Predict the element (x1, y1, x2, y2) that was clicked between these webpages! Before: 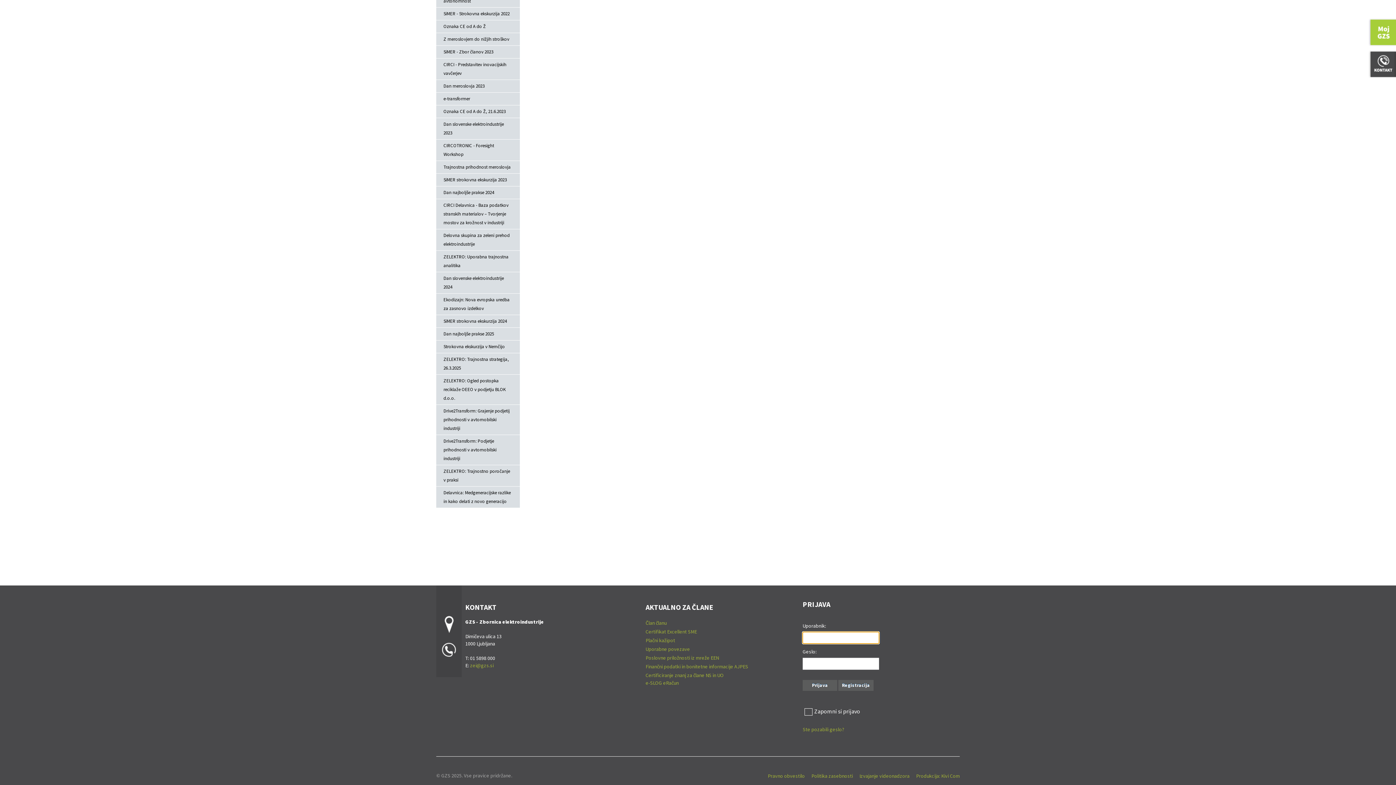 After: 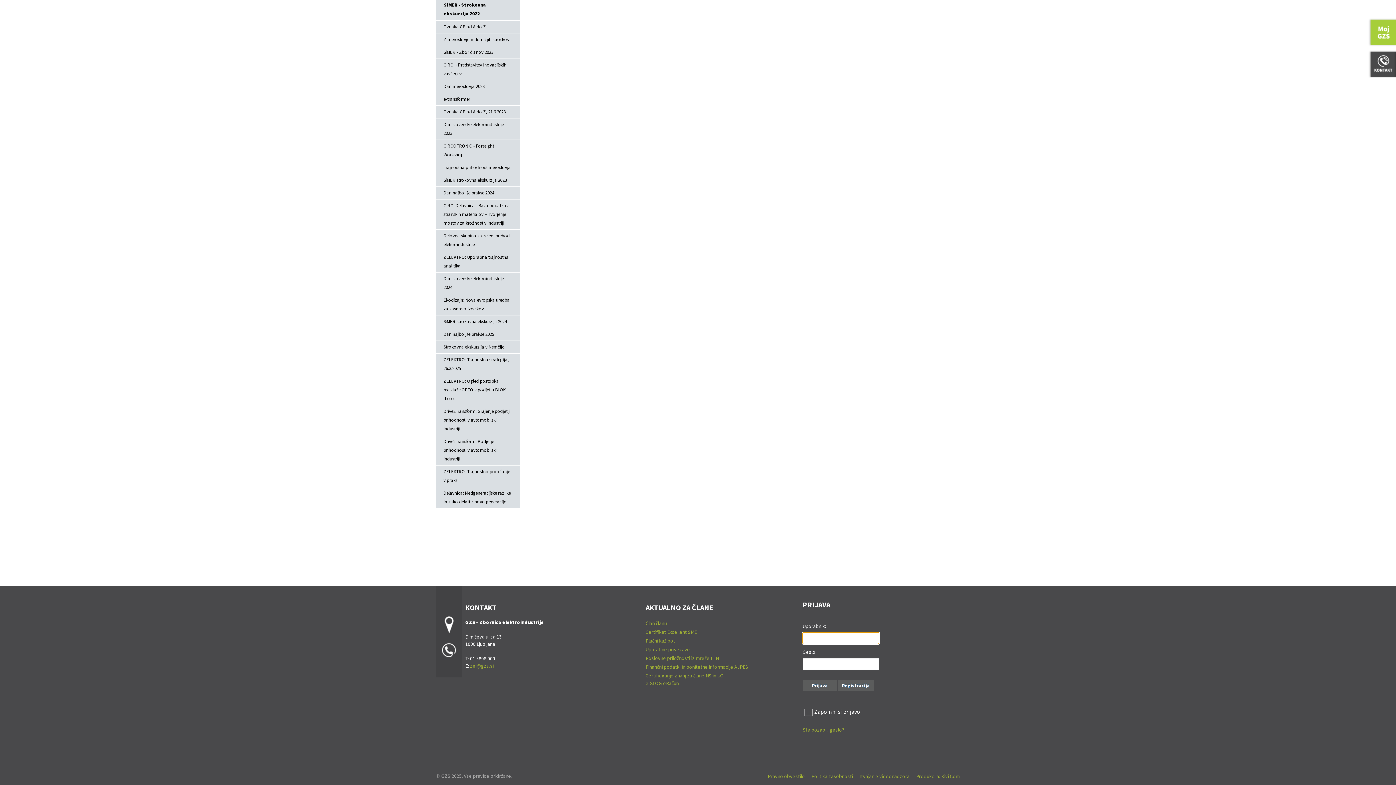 Action: label: SiMER - Strokovna ekskurzija 2022 bbox: (436, 7, 520, 20)